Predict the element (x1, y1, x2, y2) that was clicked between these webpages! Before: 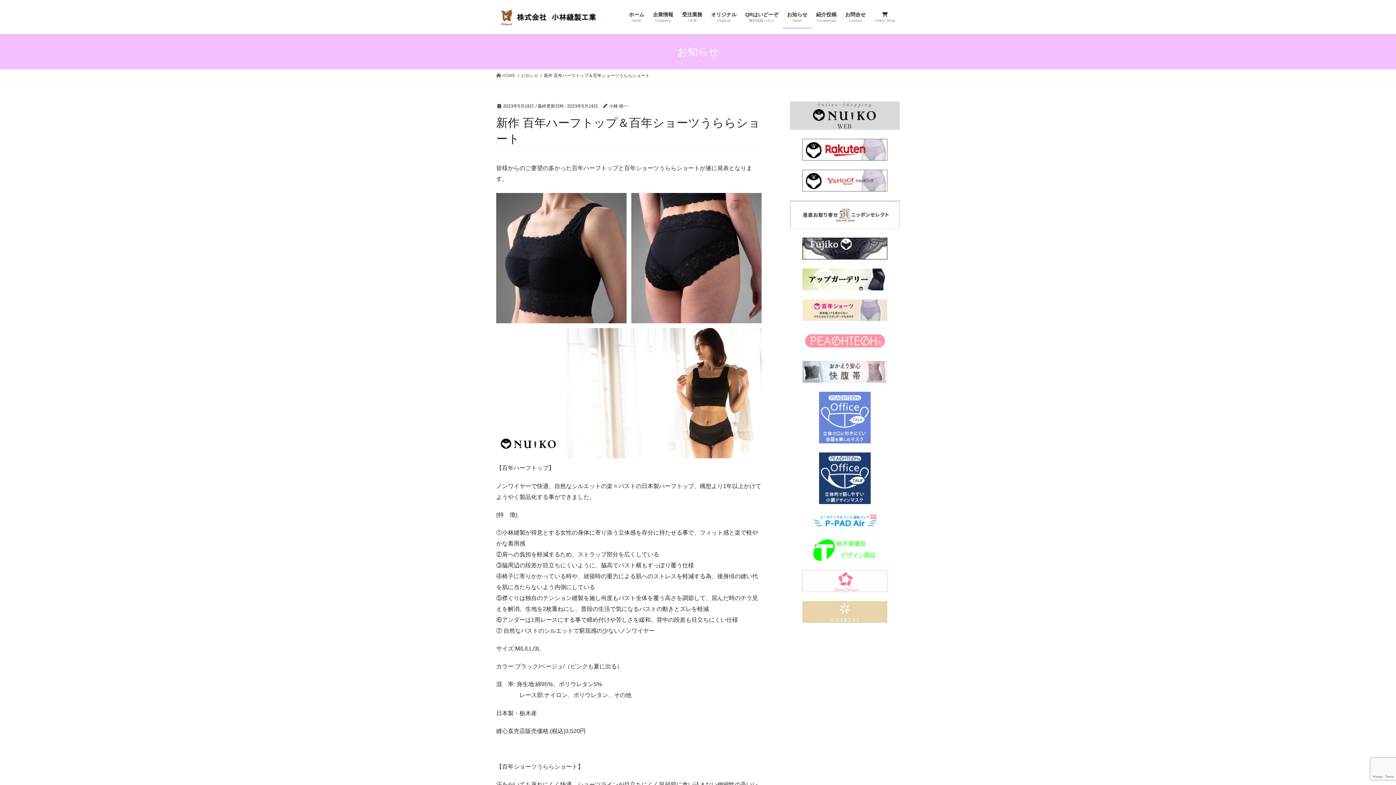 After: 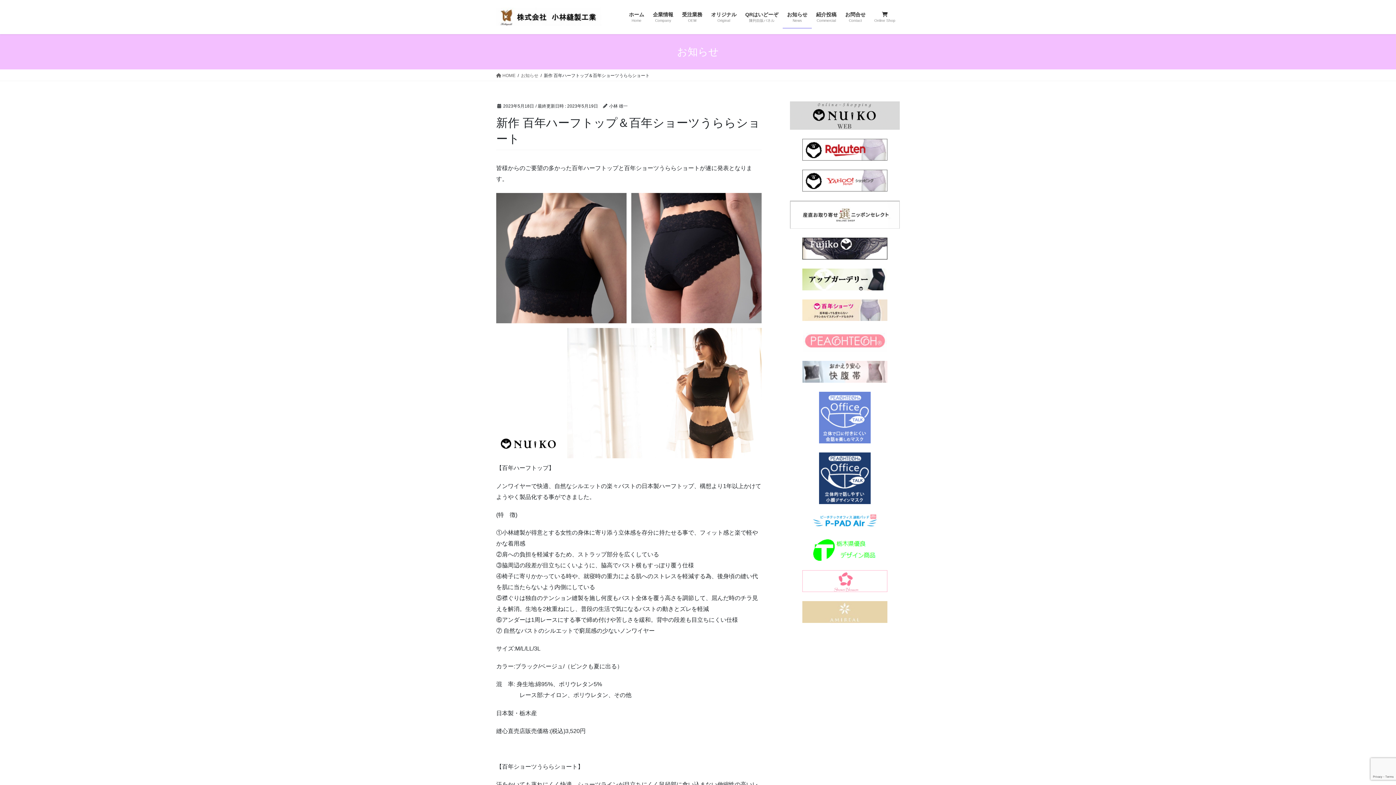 Action: bbox: (790, 361, 900, 382)